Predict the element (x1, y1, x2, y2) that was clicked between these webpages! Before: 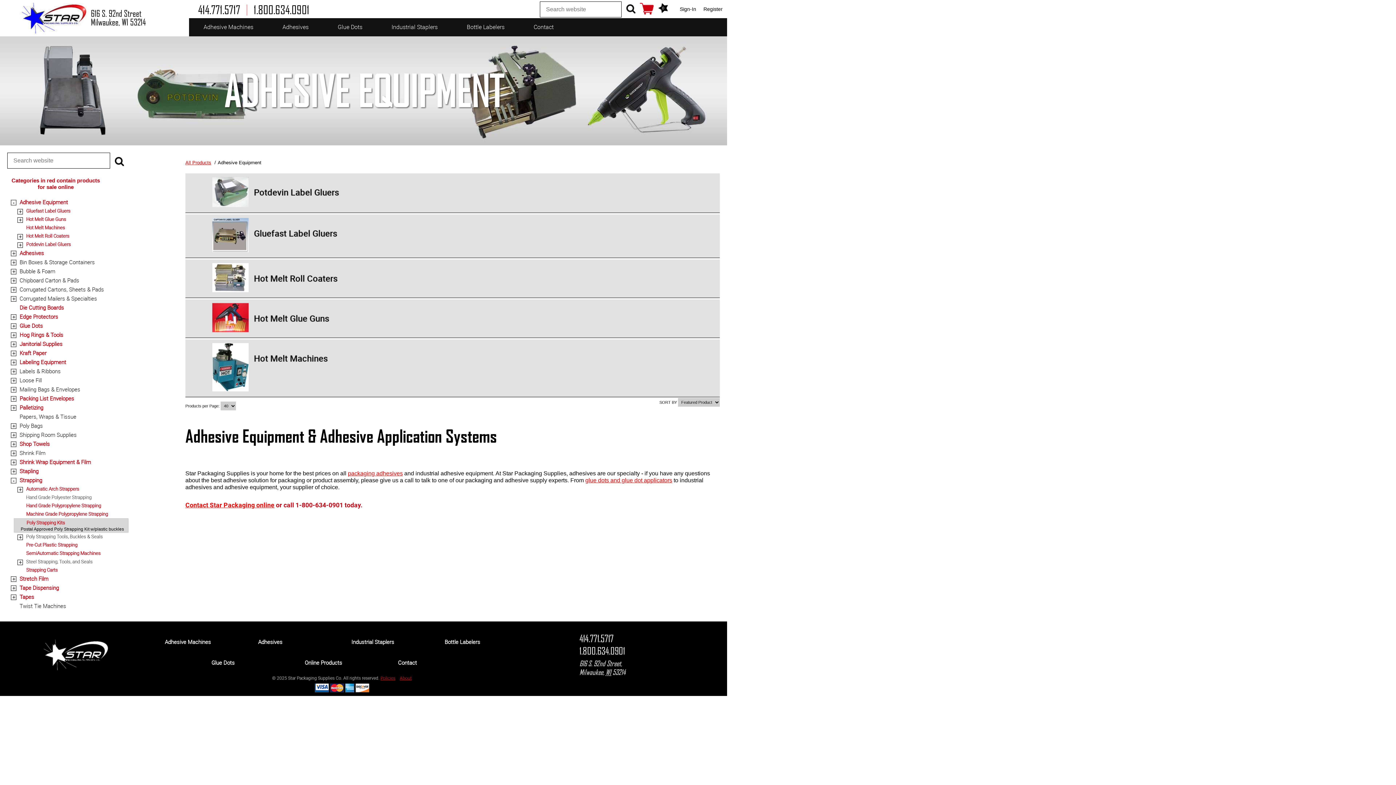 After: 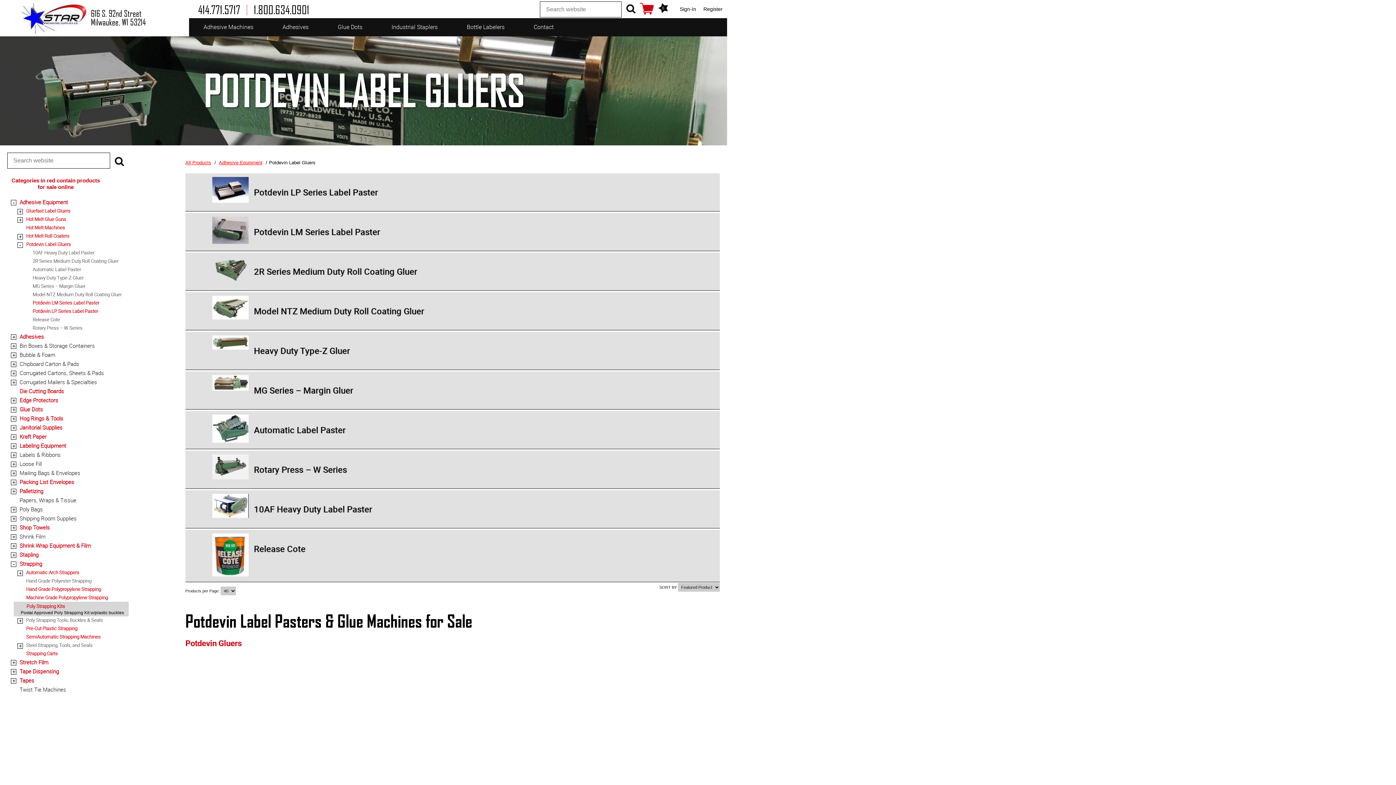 Action: bbox: (22, 240, 128, 248) label: Potdevin Label Gluers